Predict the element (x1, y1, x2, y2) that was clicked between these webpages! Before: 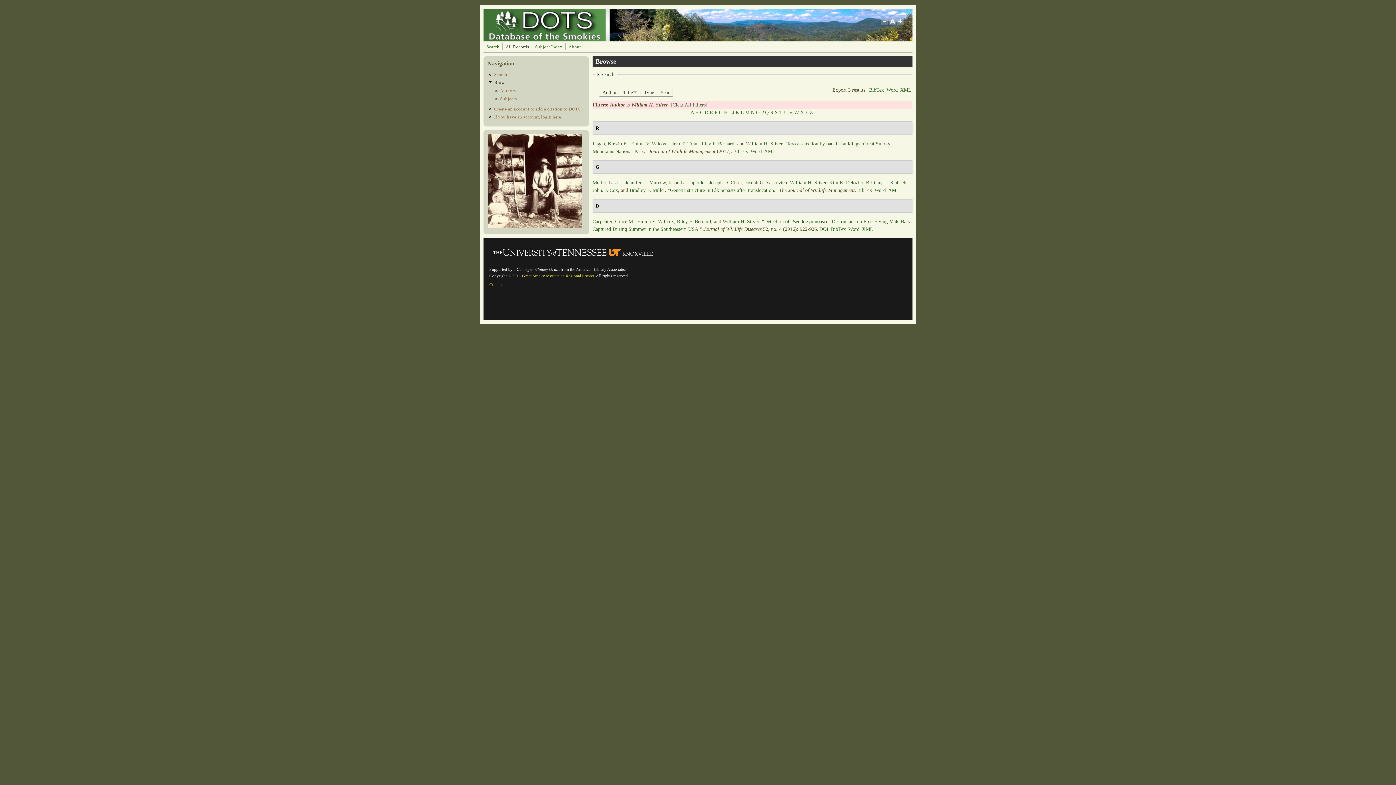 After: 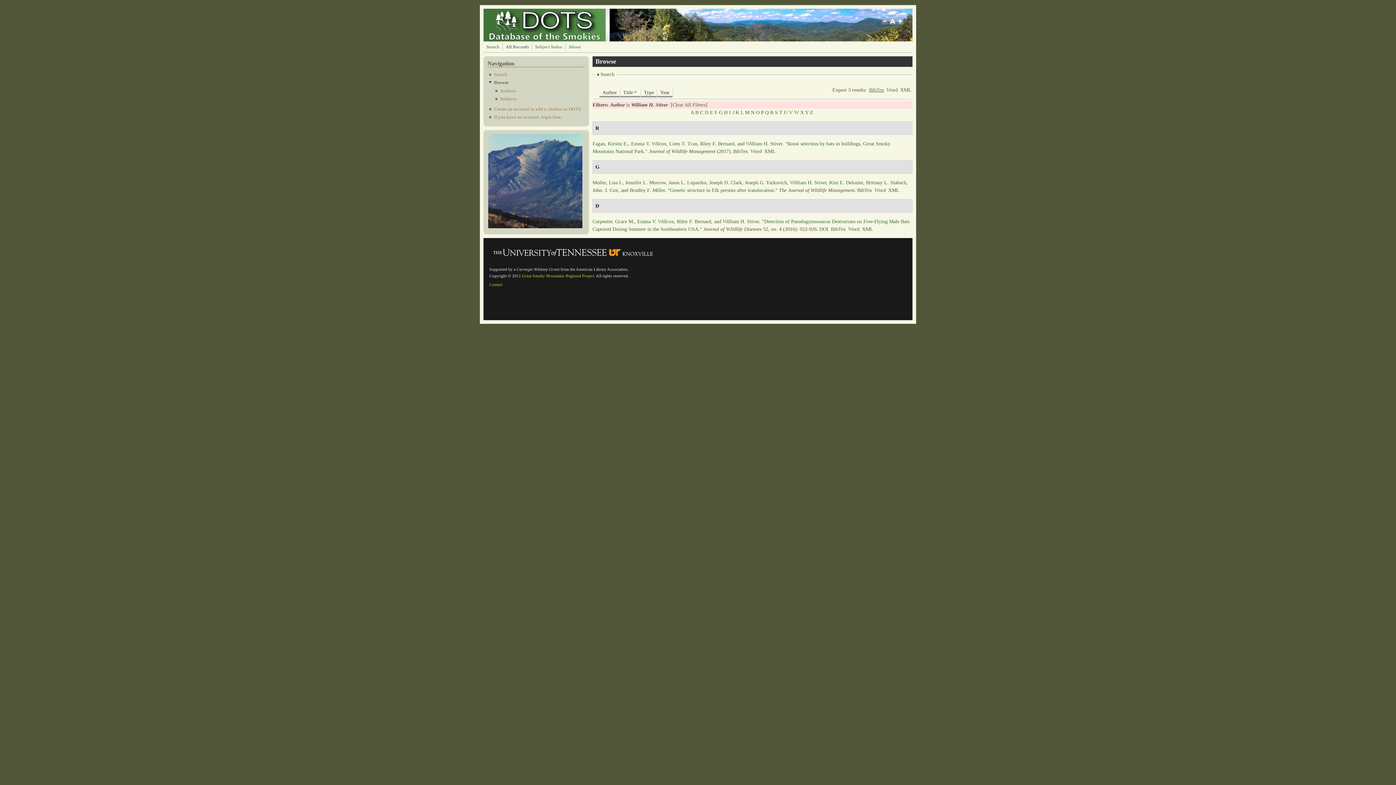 Action: label: BibTex bbox: (869, 87, 884, 92)